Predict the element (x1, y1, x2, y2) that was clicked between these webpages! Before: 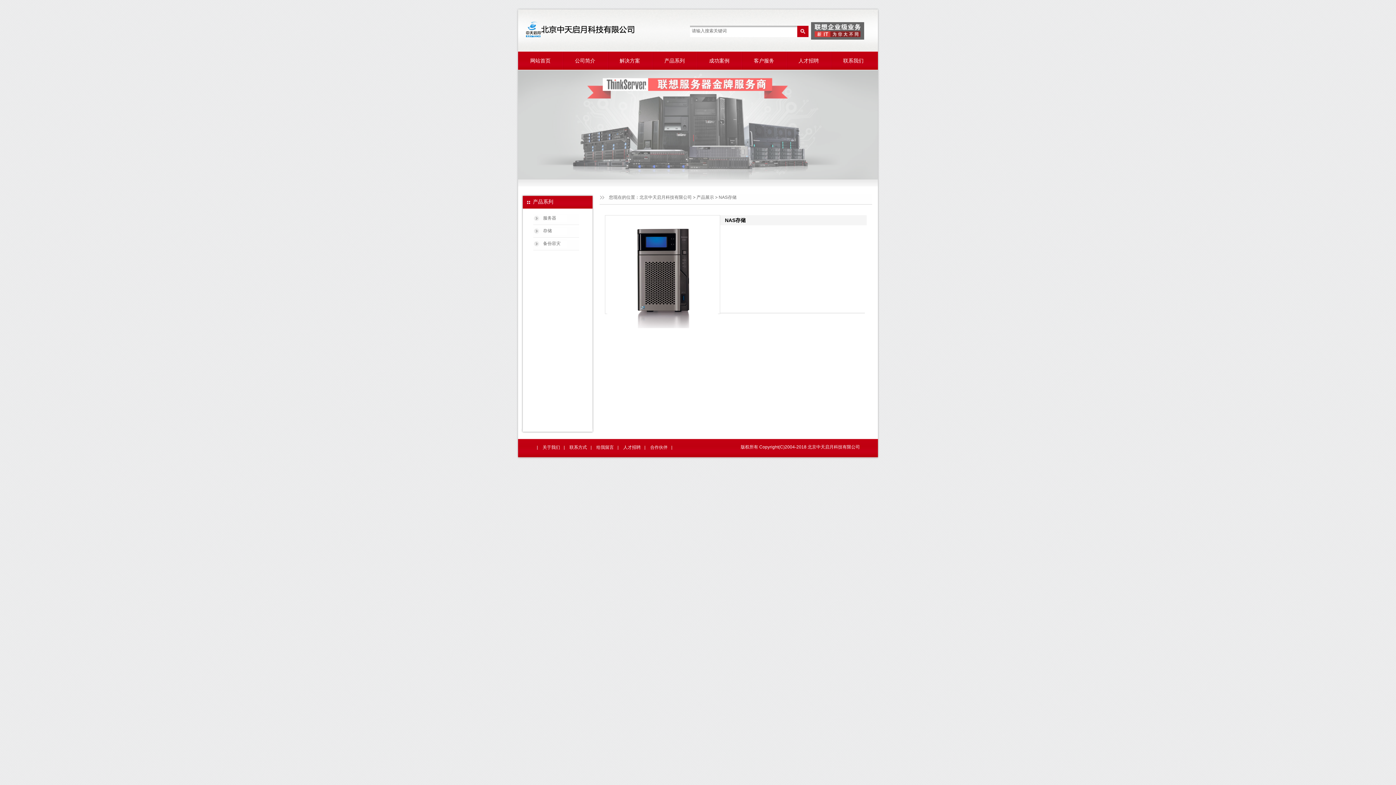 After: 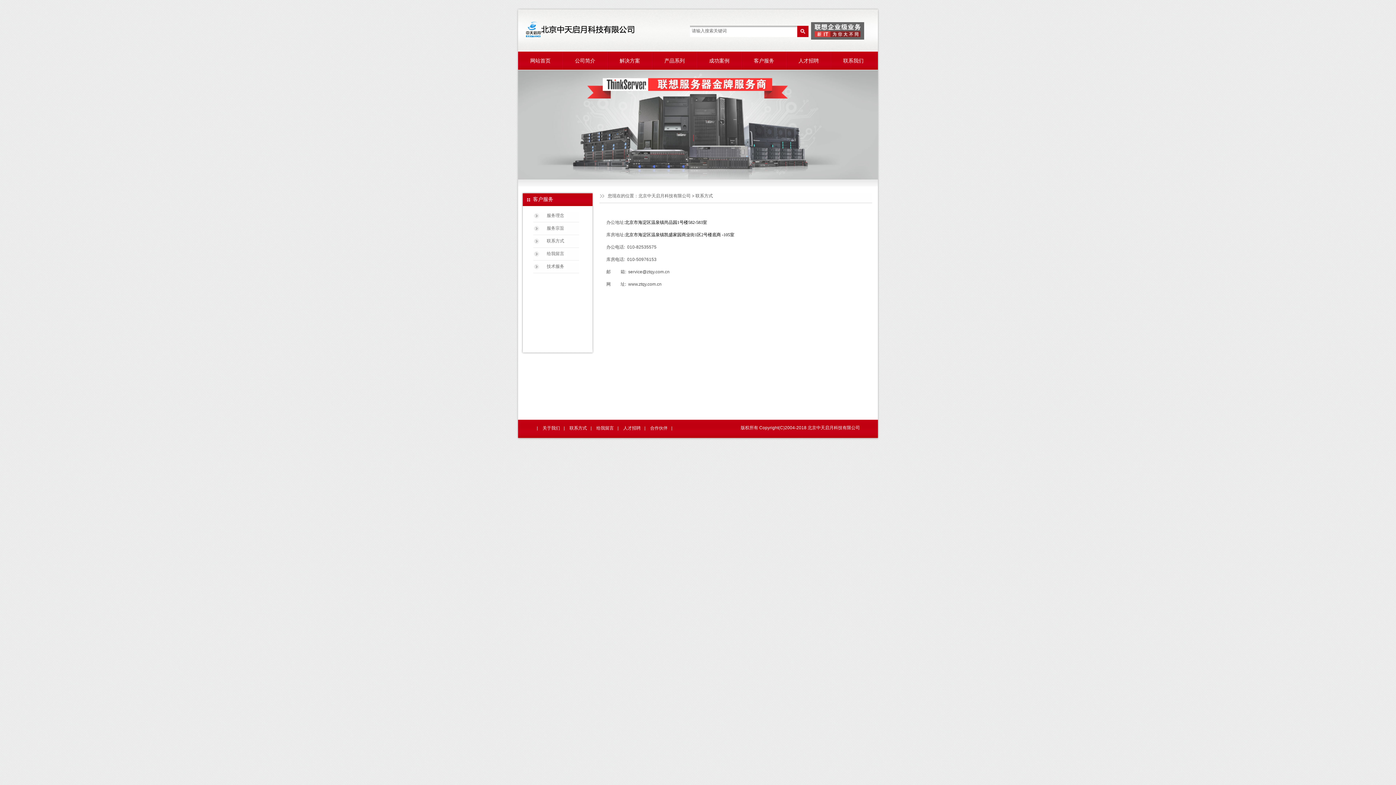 Action: label: 联系方式 bbox: (569, 445, 587, 450)